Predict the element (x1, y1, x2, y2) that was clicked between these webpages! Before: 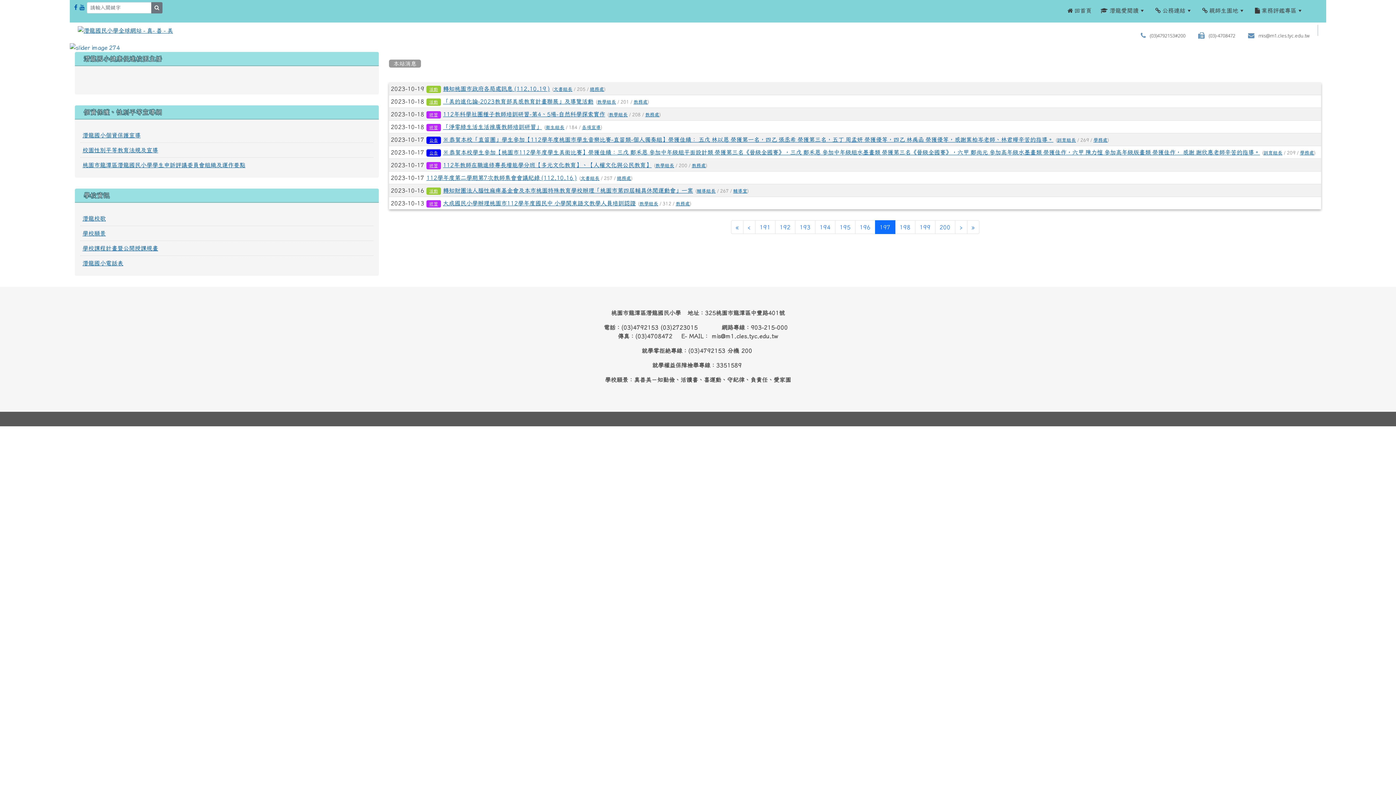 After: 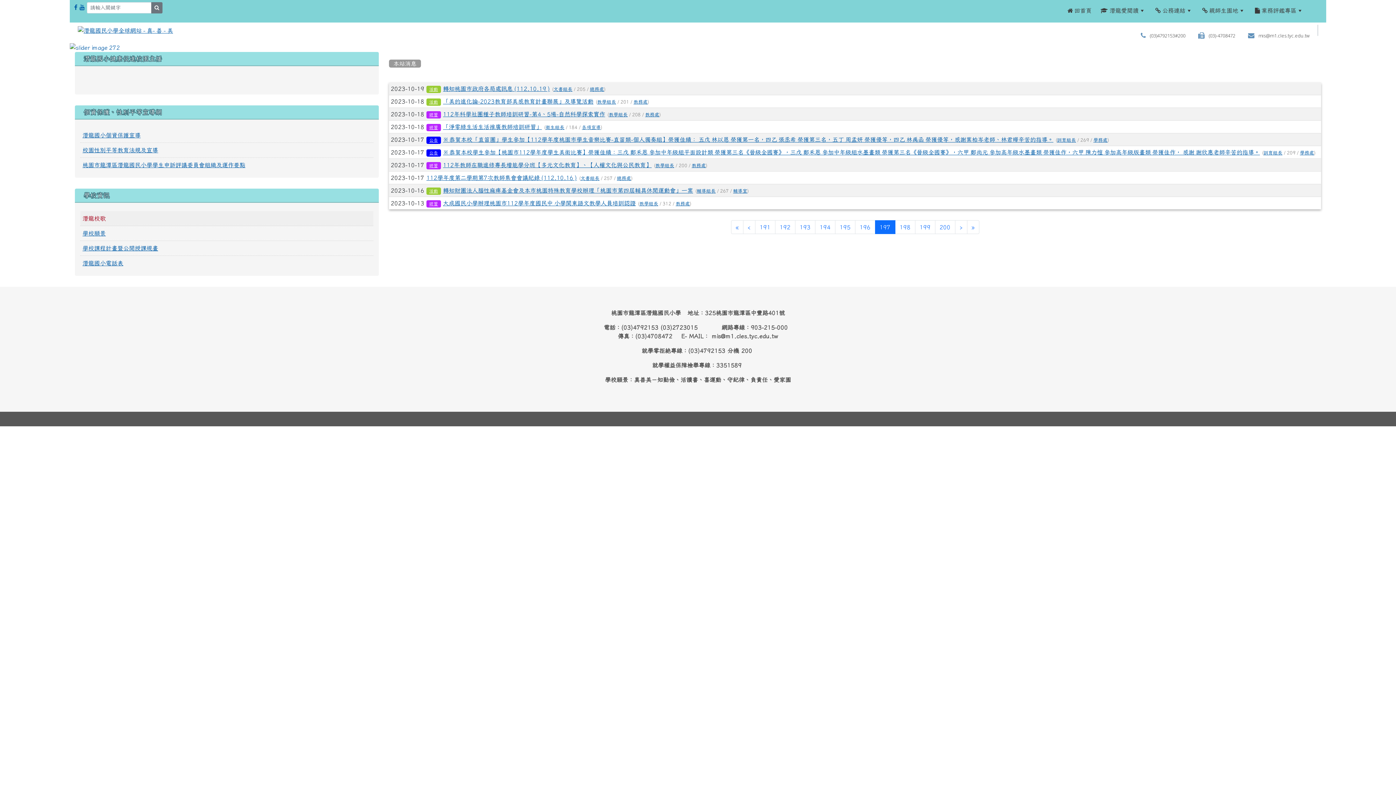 Action: bbox: (82, 215, 105, 221) label: 潛龍校歌